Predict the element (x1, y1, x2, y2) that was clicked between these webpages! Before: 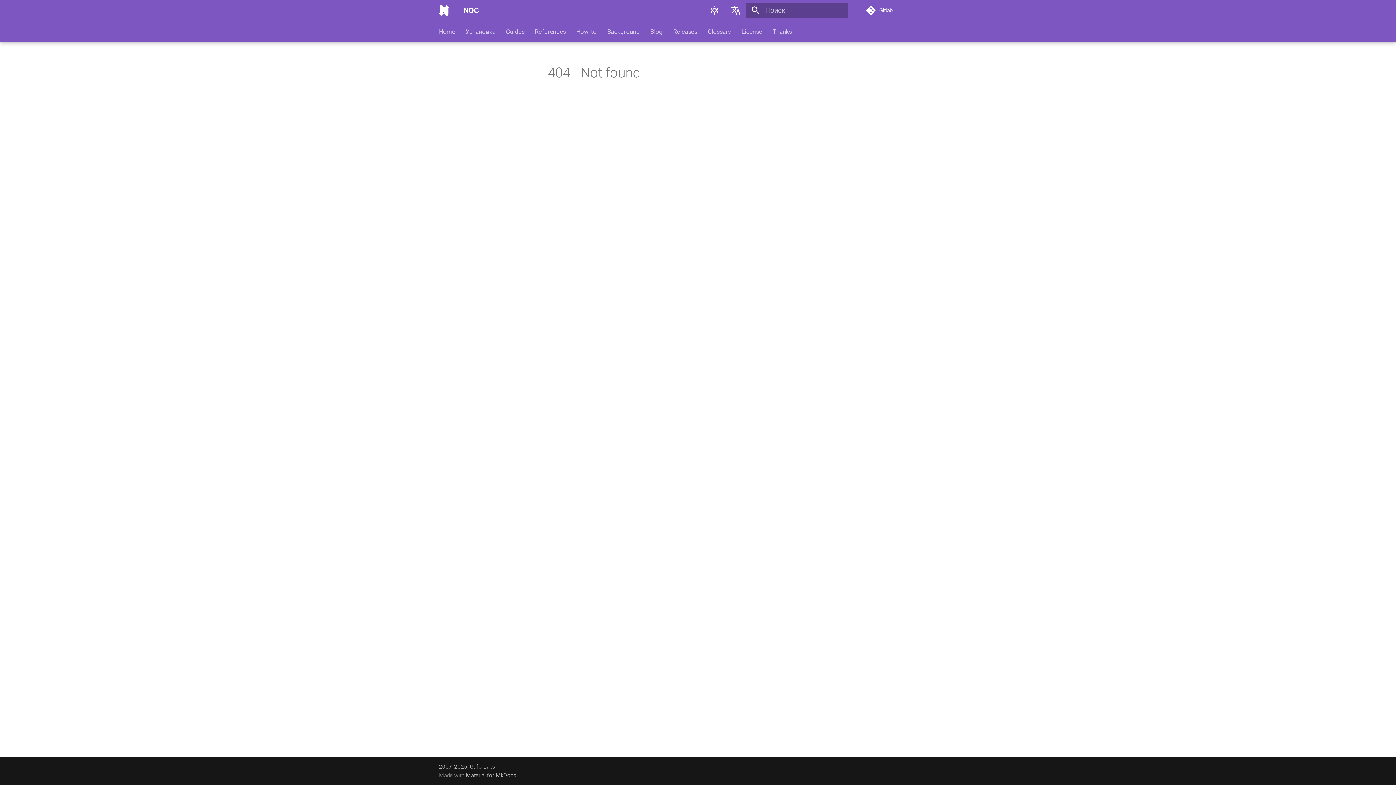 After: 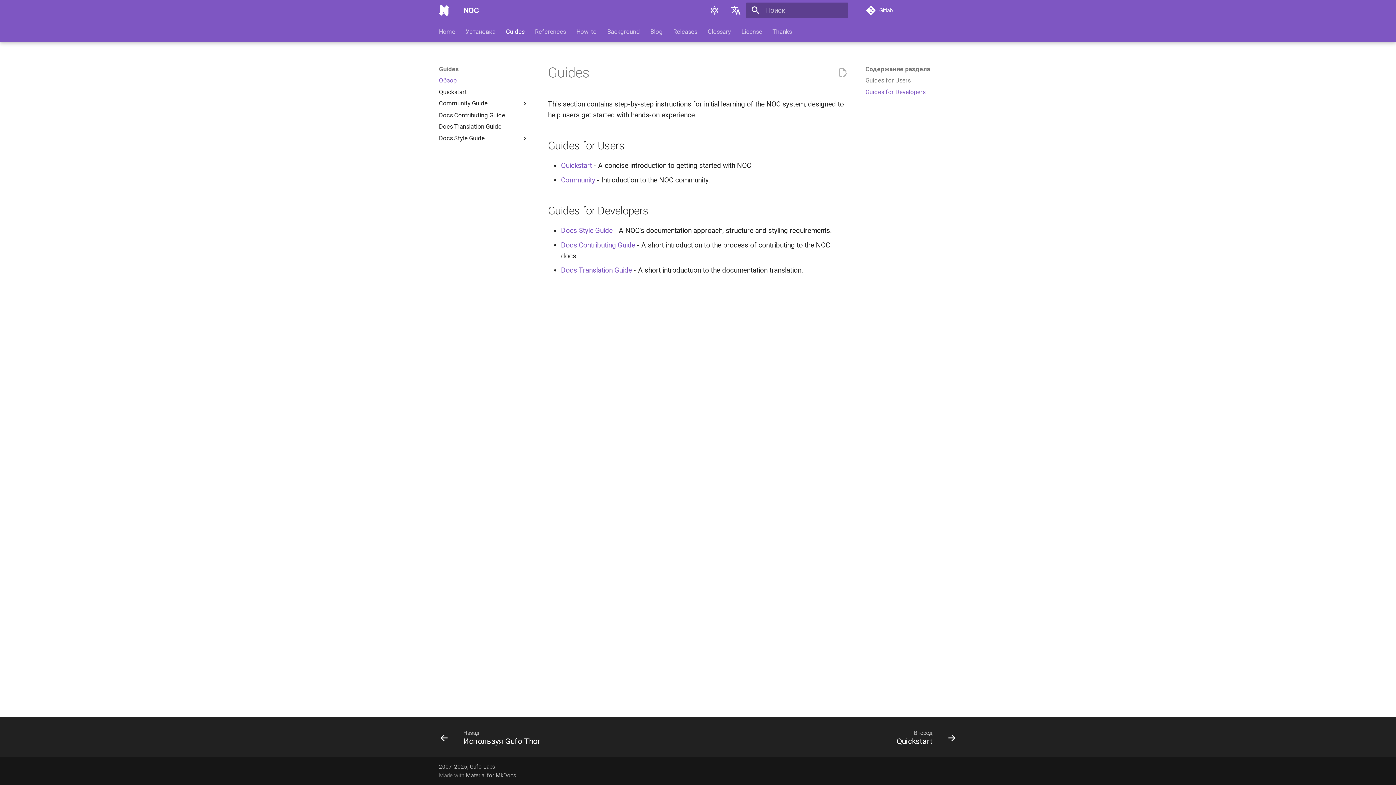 Action: label: Guides bbox: (506, 27, 524, 35)